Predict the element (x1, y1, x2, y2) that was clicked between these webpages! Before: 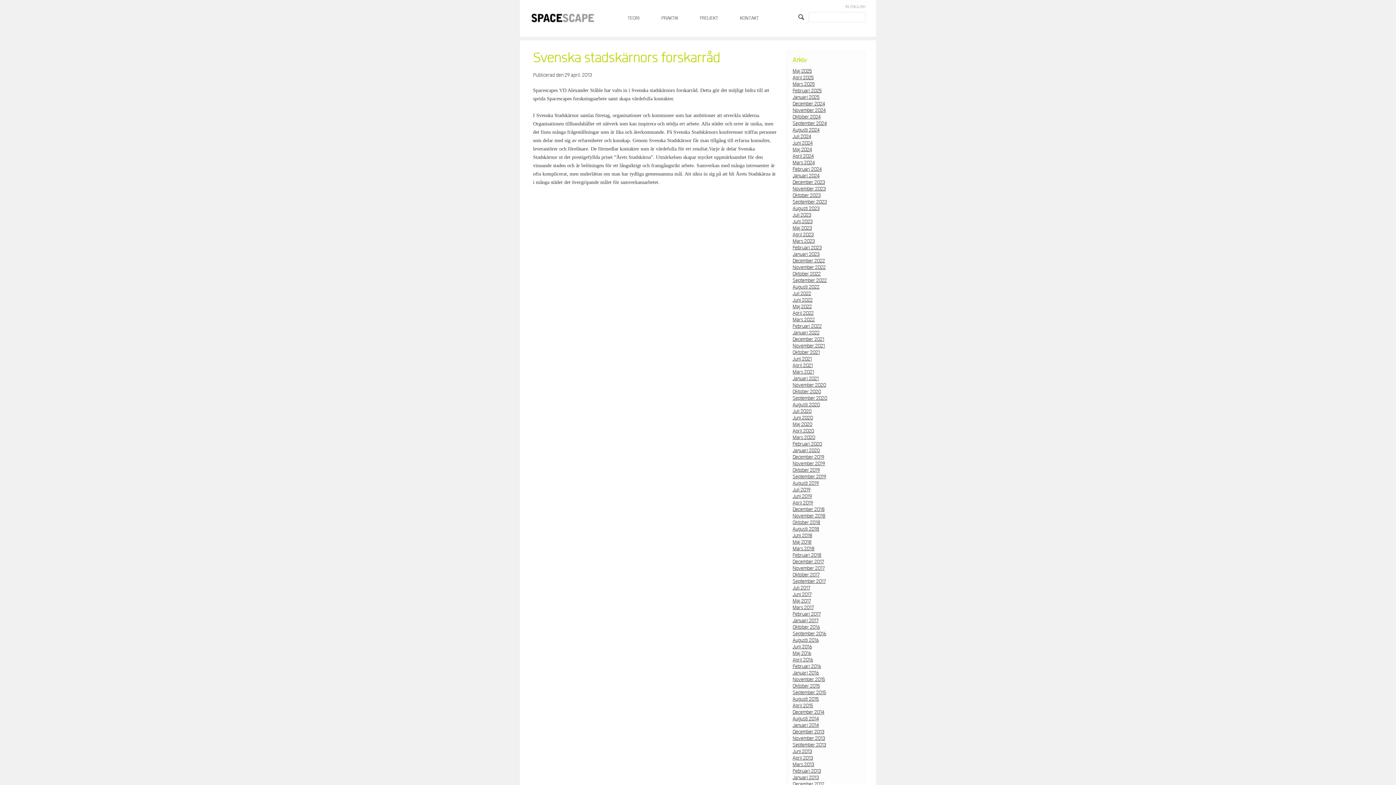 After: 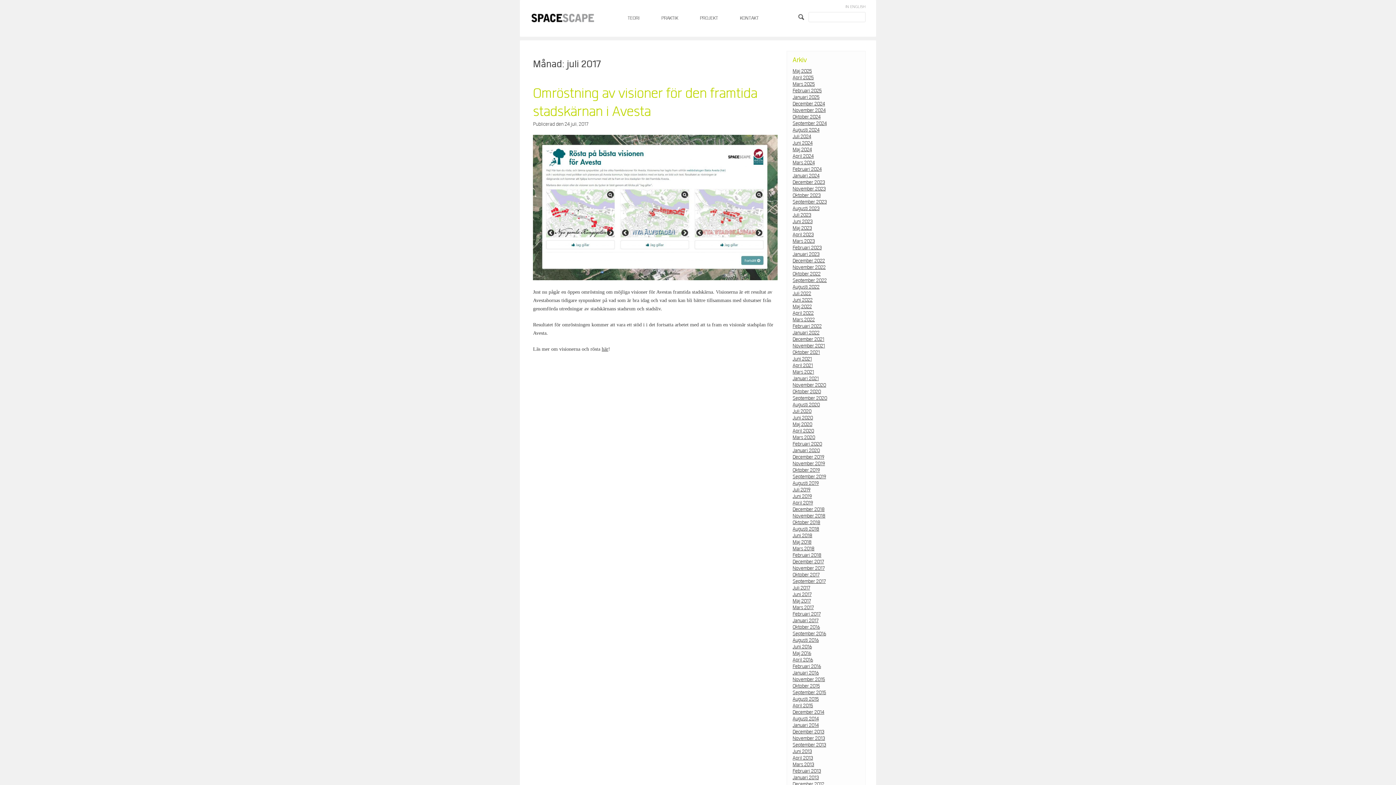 Action: label: Juli 2017 bbox: (792, 585, 810, 591)